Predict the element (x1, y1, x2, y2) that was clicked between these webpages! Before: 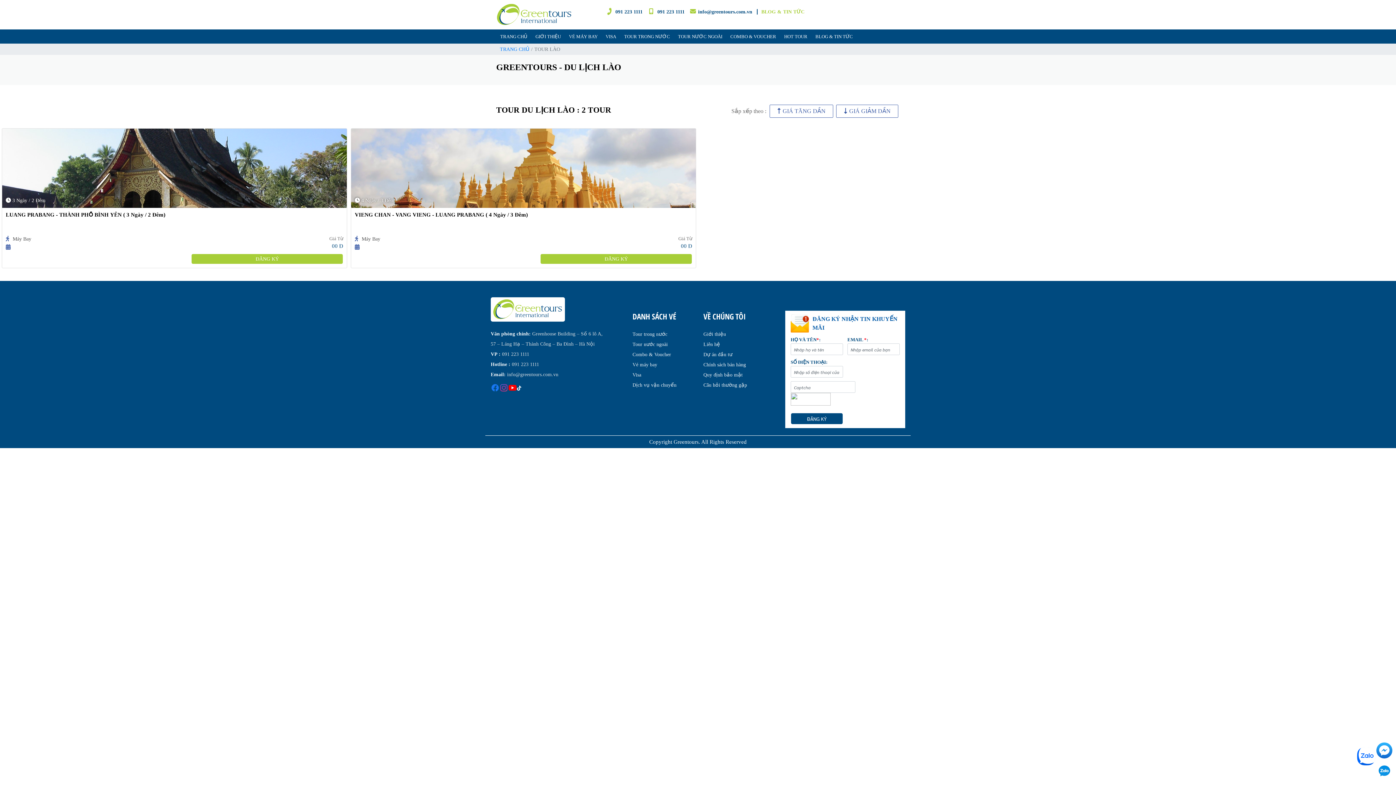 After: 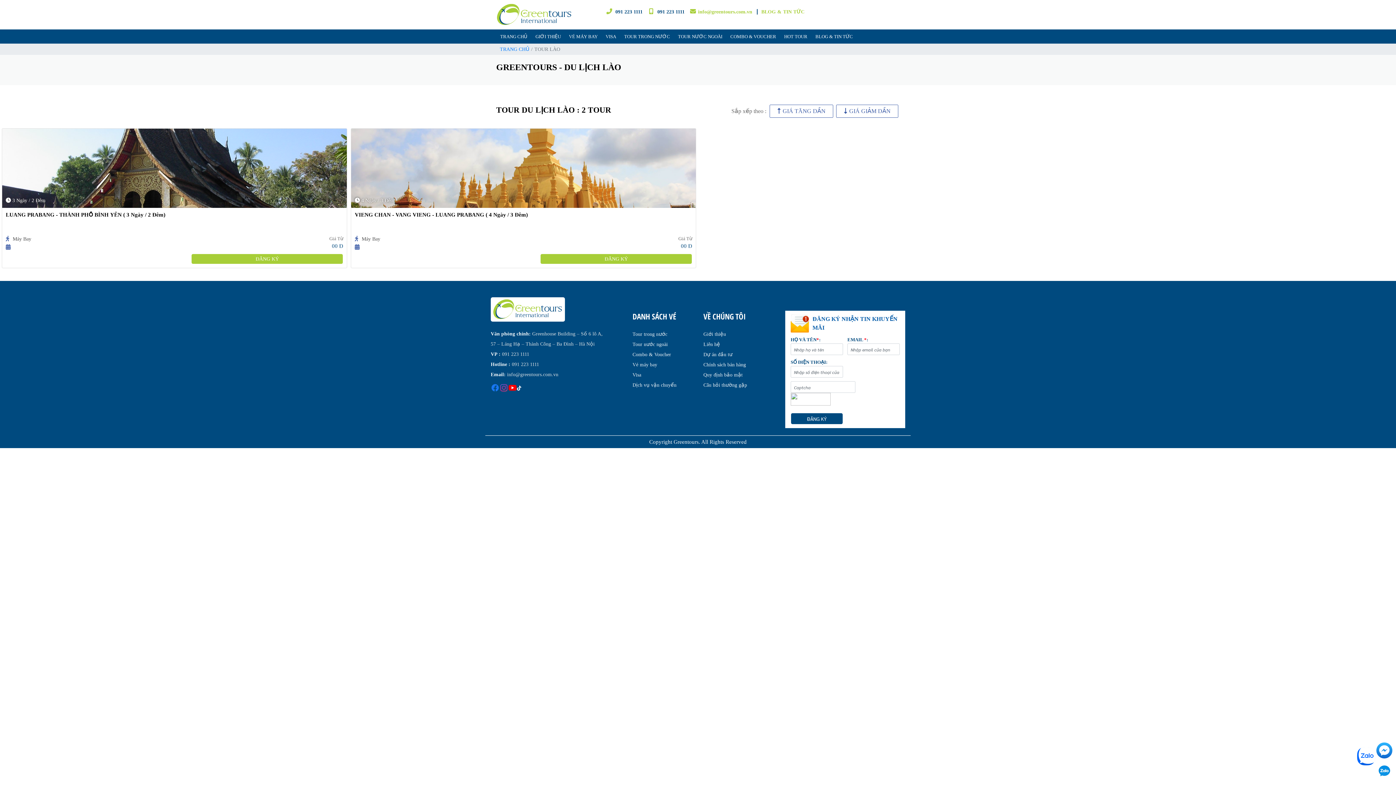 Action: label: info@greentours.com.vn bbox: (698, 9, 752, 14)